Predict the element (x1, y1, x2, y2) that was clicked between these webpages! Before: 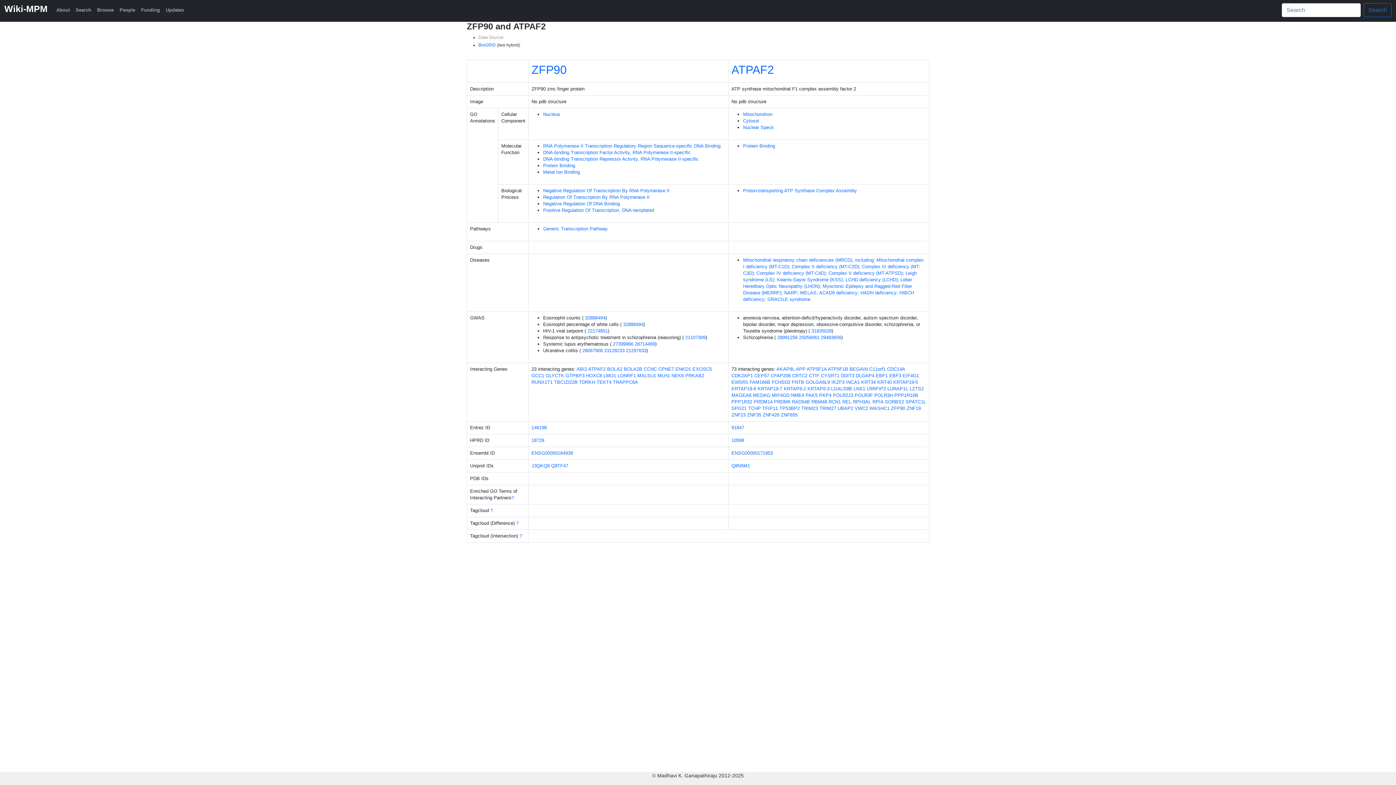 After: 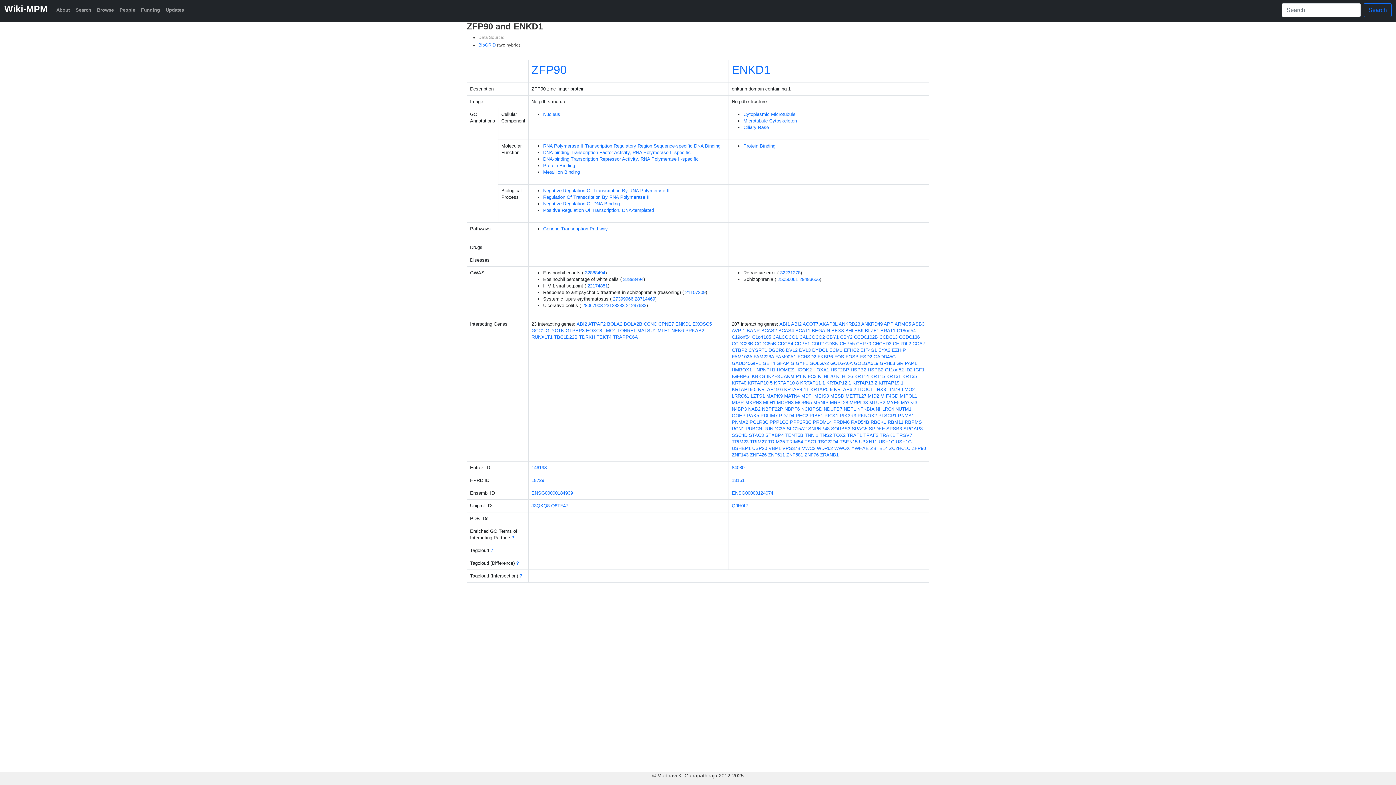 Action: label: ENKD1 bbox: (675, 366, 691, 372)